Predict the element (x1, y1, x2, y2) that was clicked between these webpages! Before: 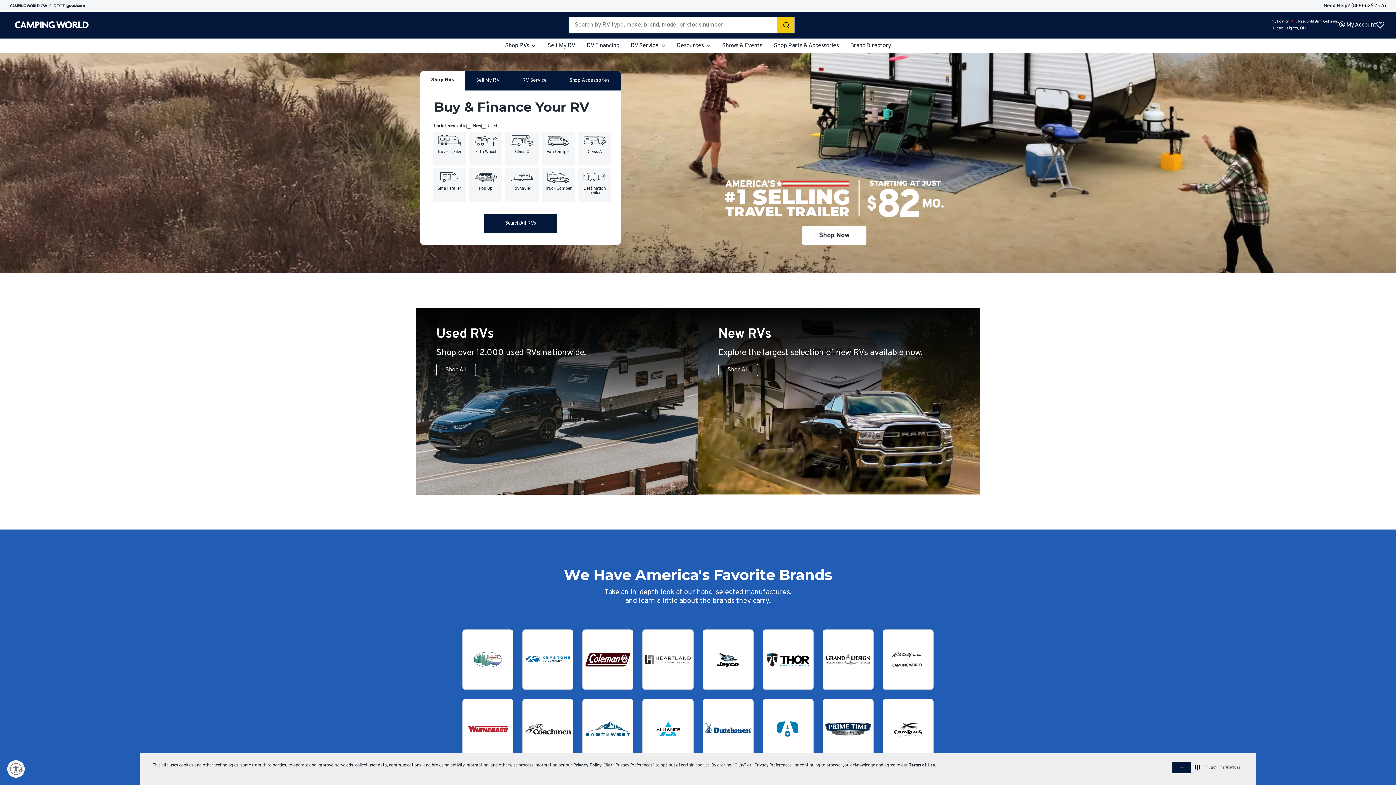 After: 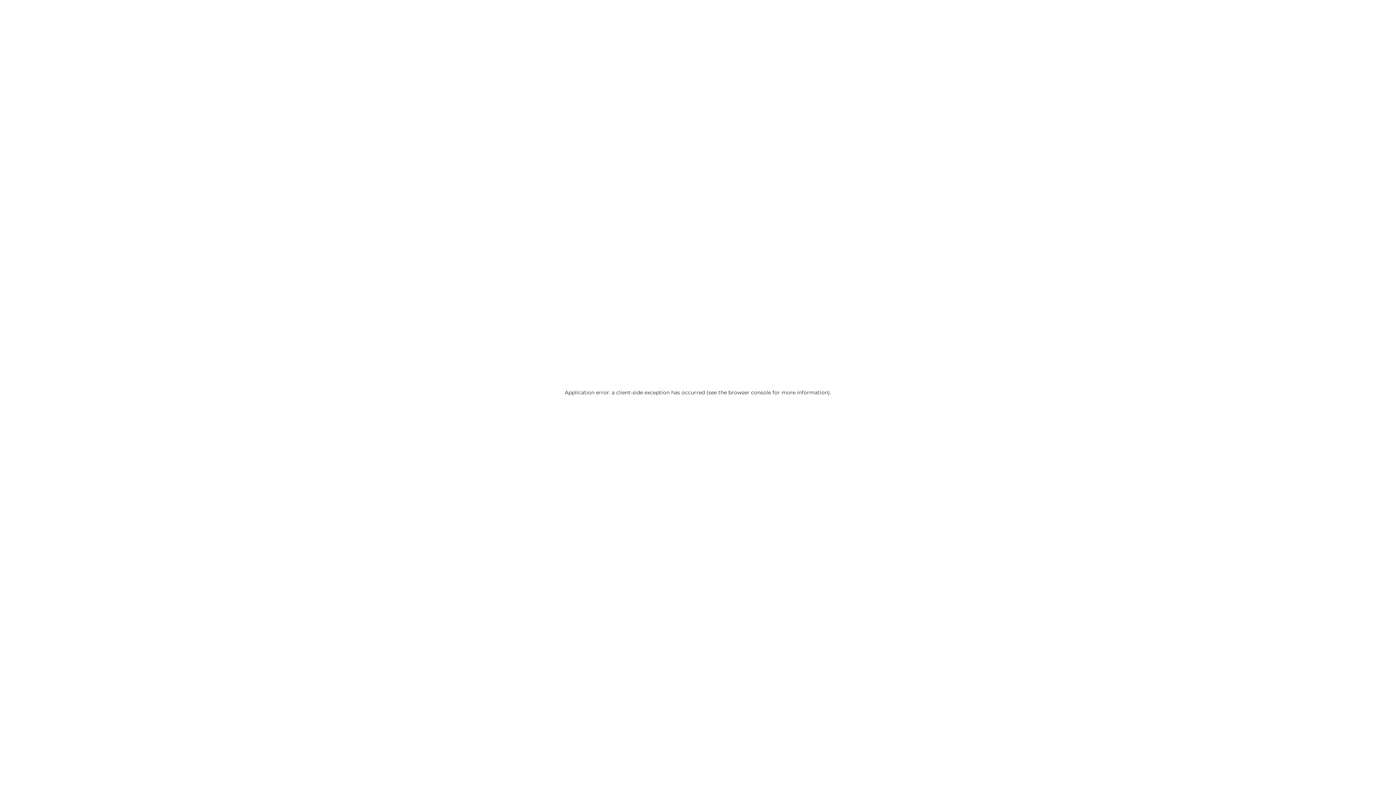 Action: bbox: (725, 180, 944, 245)